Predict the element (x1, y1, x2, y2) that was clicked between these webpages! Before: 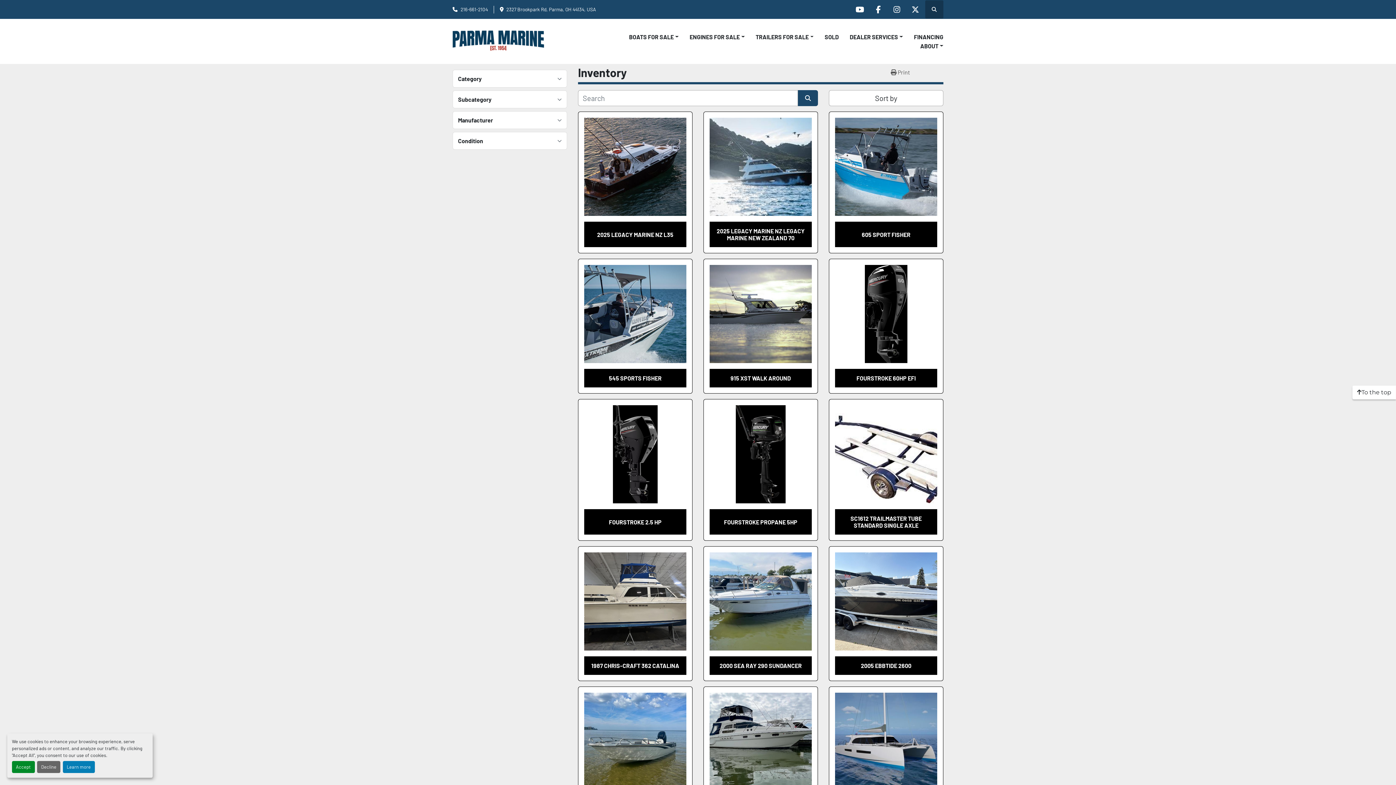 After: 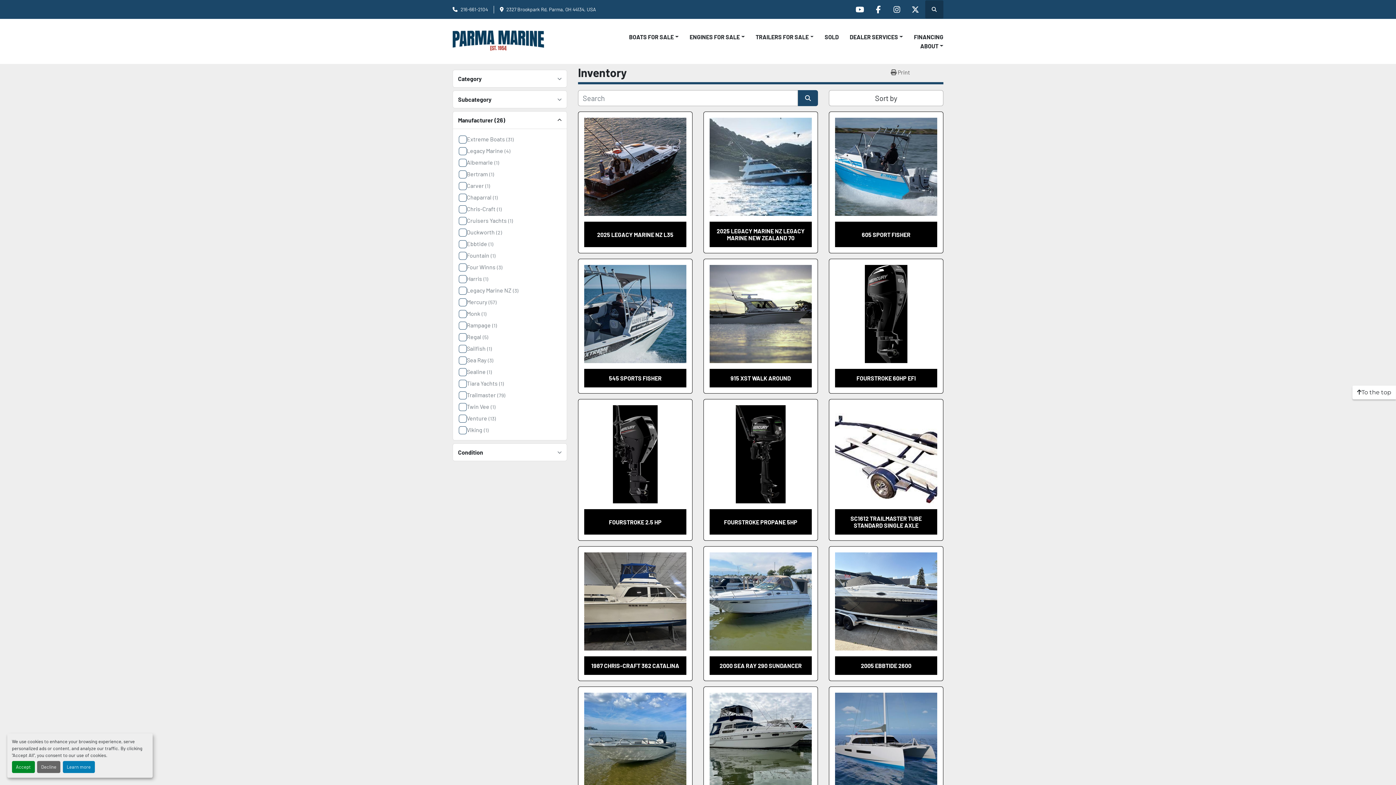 Action: bbox: (557, 117, 561, 123)